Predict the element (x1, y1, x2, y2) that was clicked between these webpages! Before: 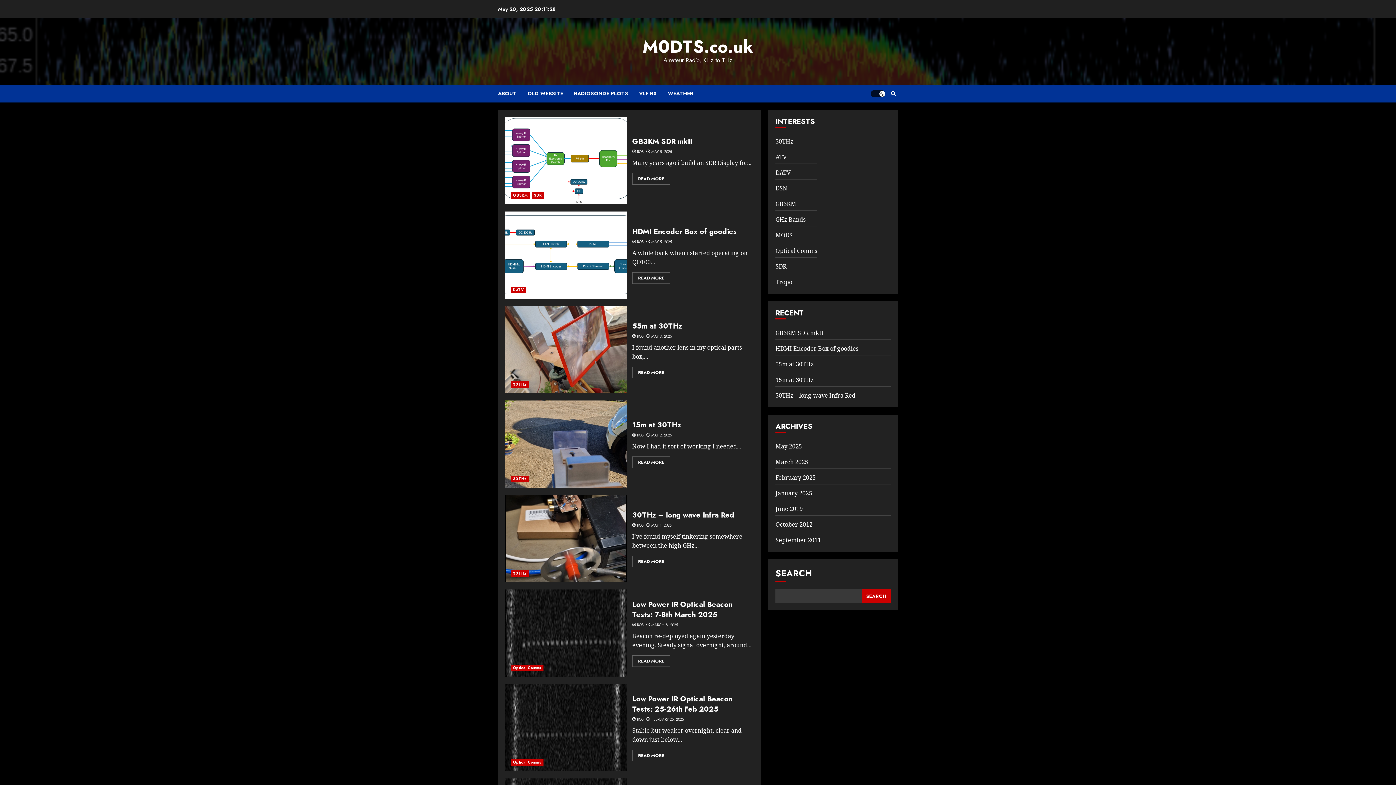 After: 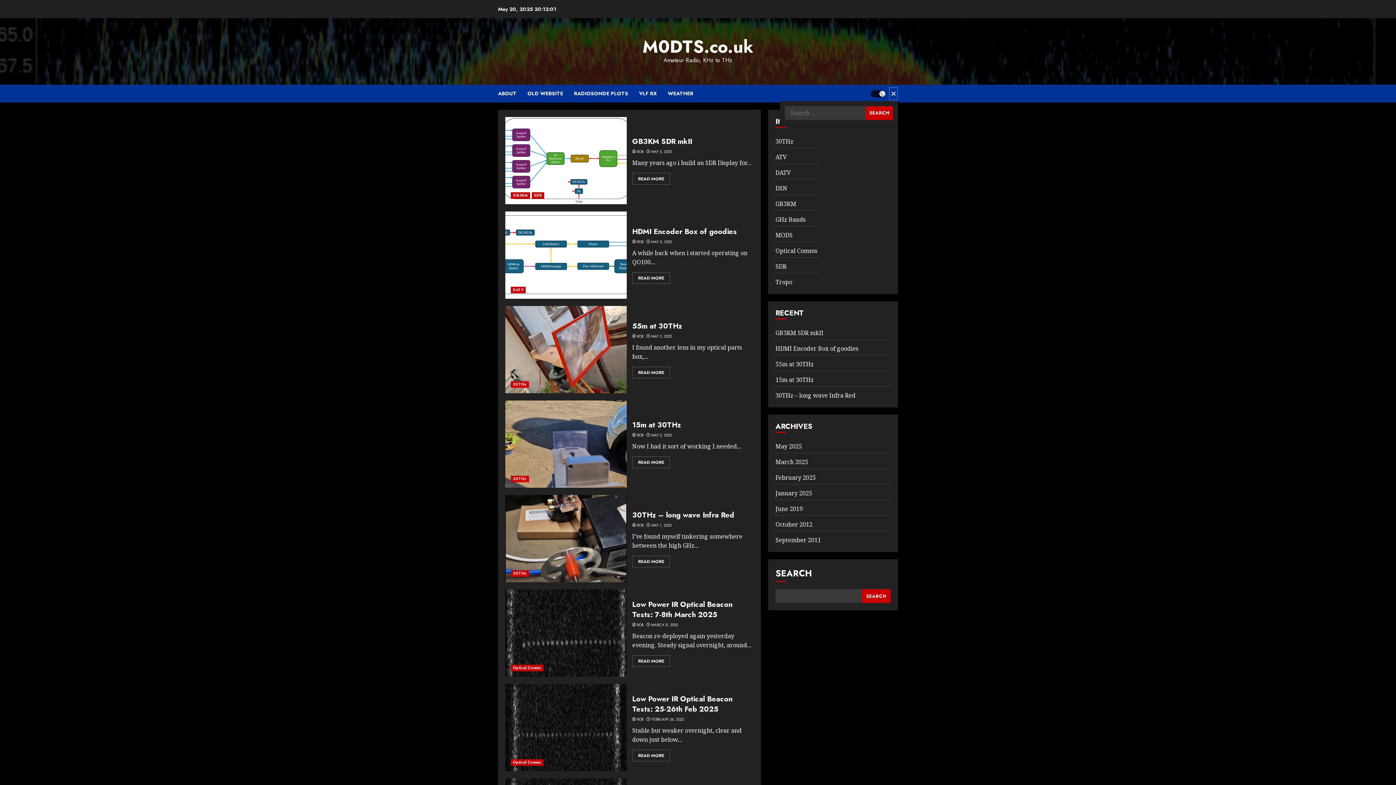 Action: bbox: (889, 86, 898, 100)